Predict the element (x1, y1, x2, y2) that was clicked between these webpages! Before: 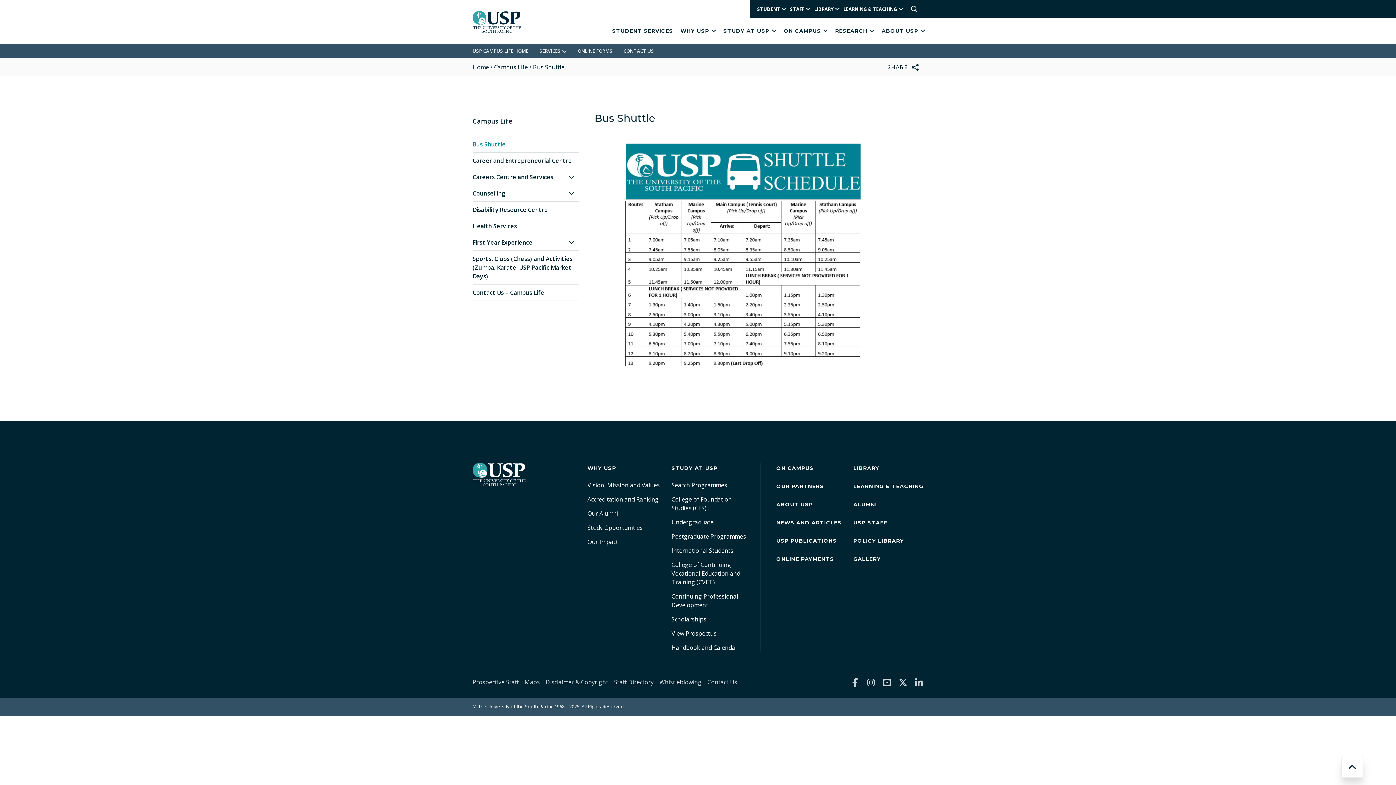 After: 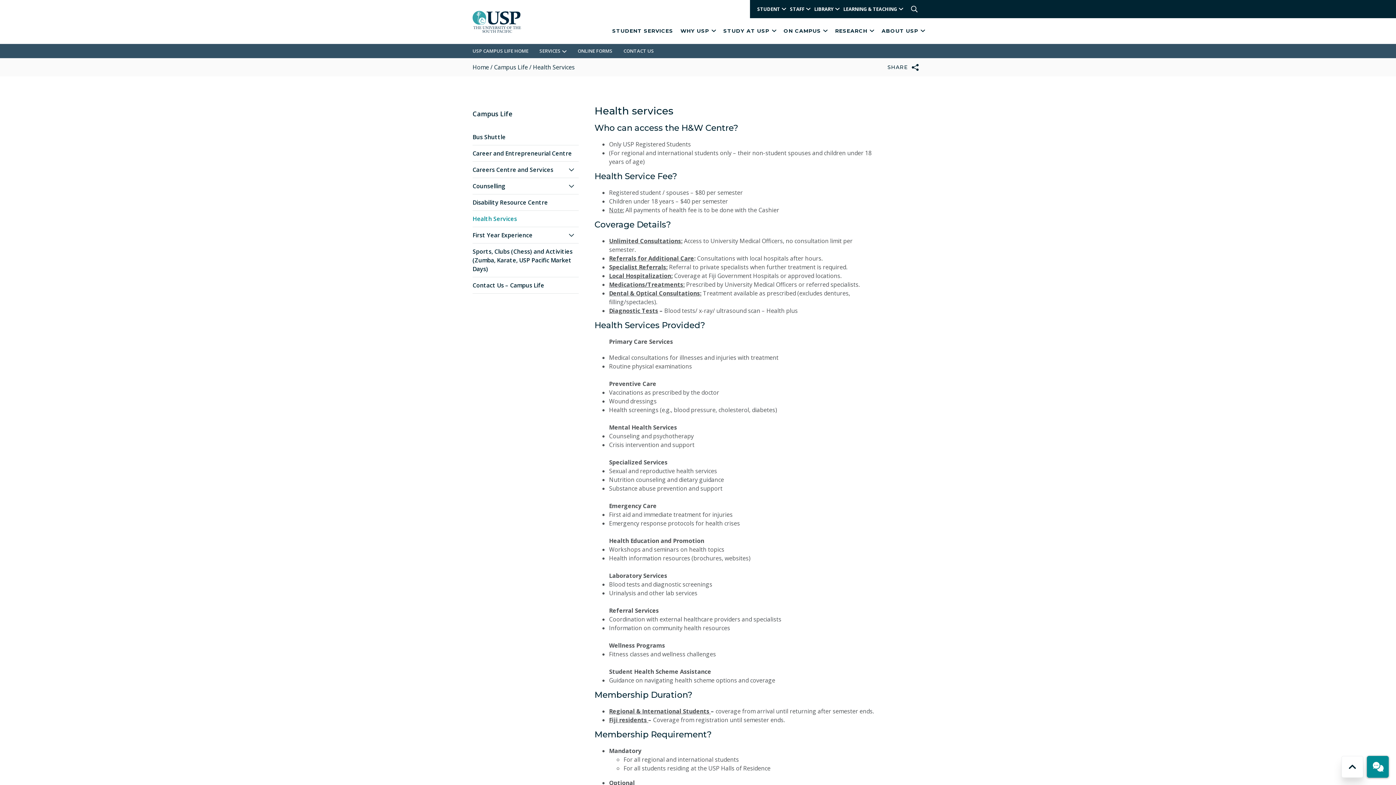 Action: bbox: (472, 218, 578, 234) label: Health Services